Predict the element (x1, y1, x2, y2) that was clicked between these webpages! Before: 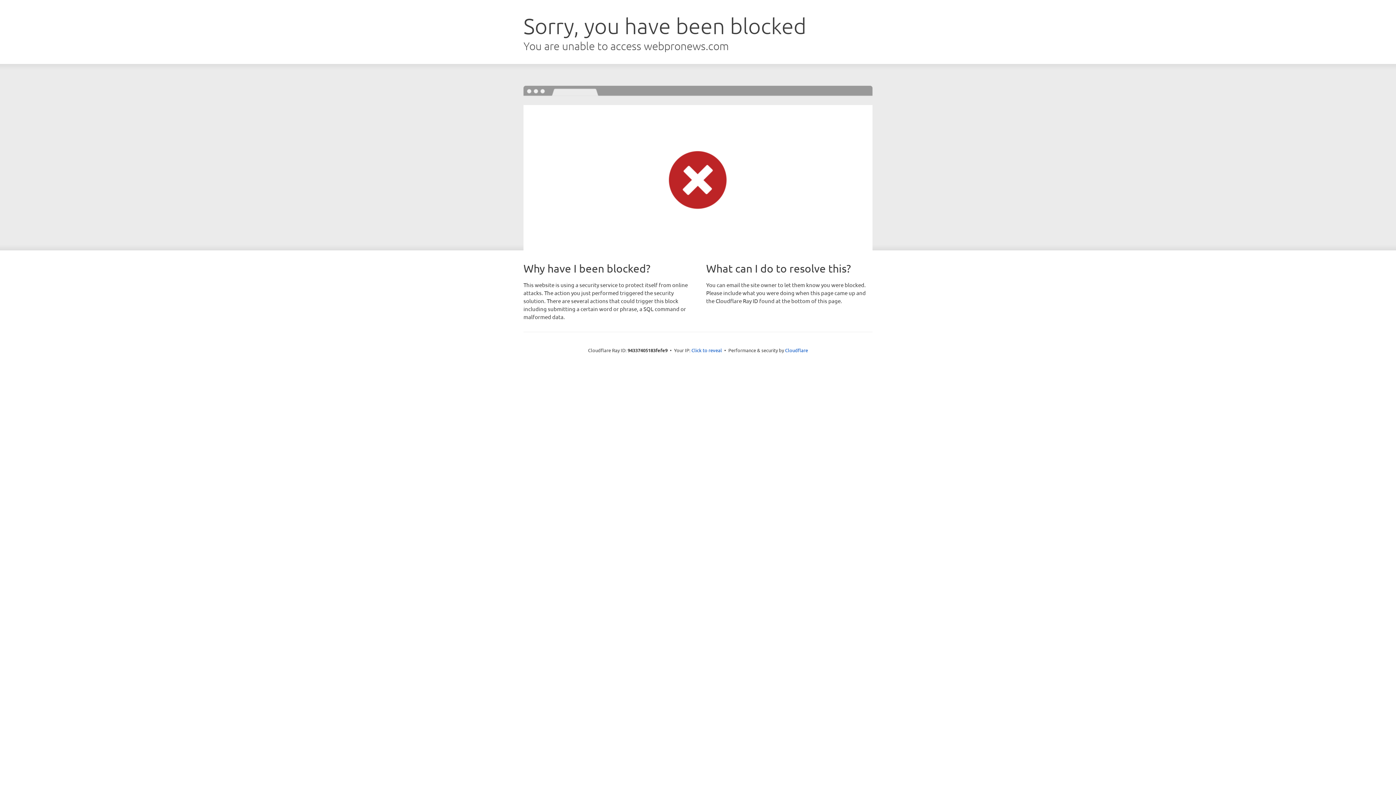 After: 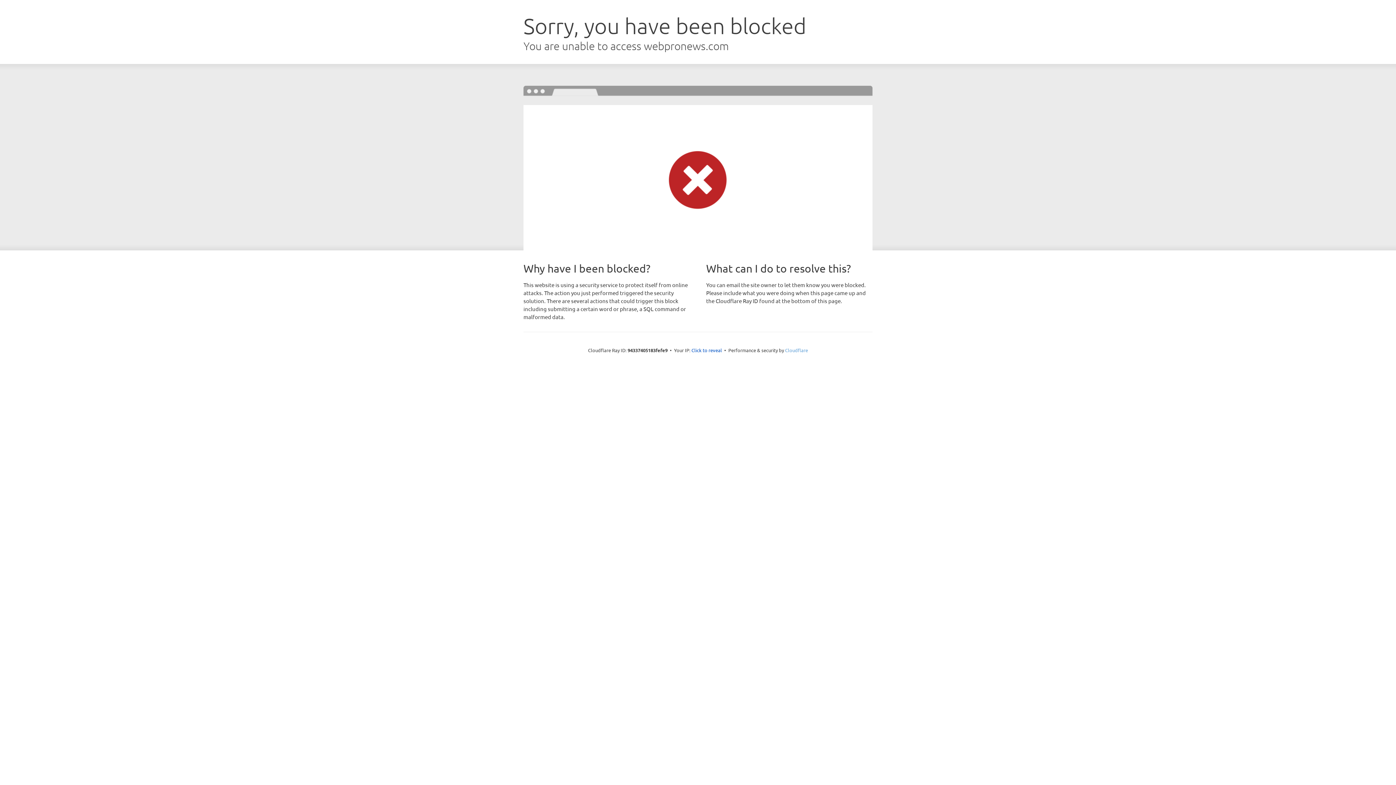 Action: label: Cloudflare bbox: (785, 347, 808, 353)